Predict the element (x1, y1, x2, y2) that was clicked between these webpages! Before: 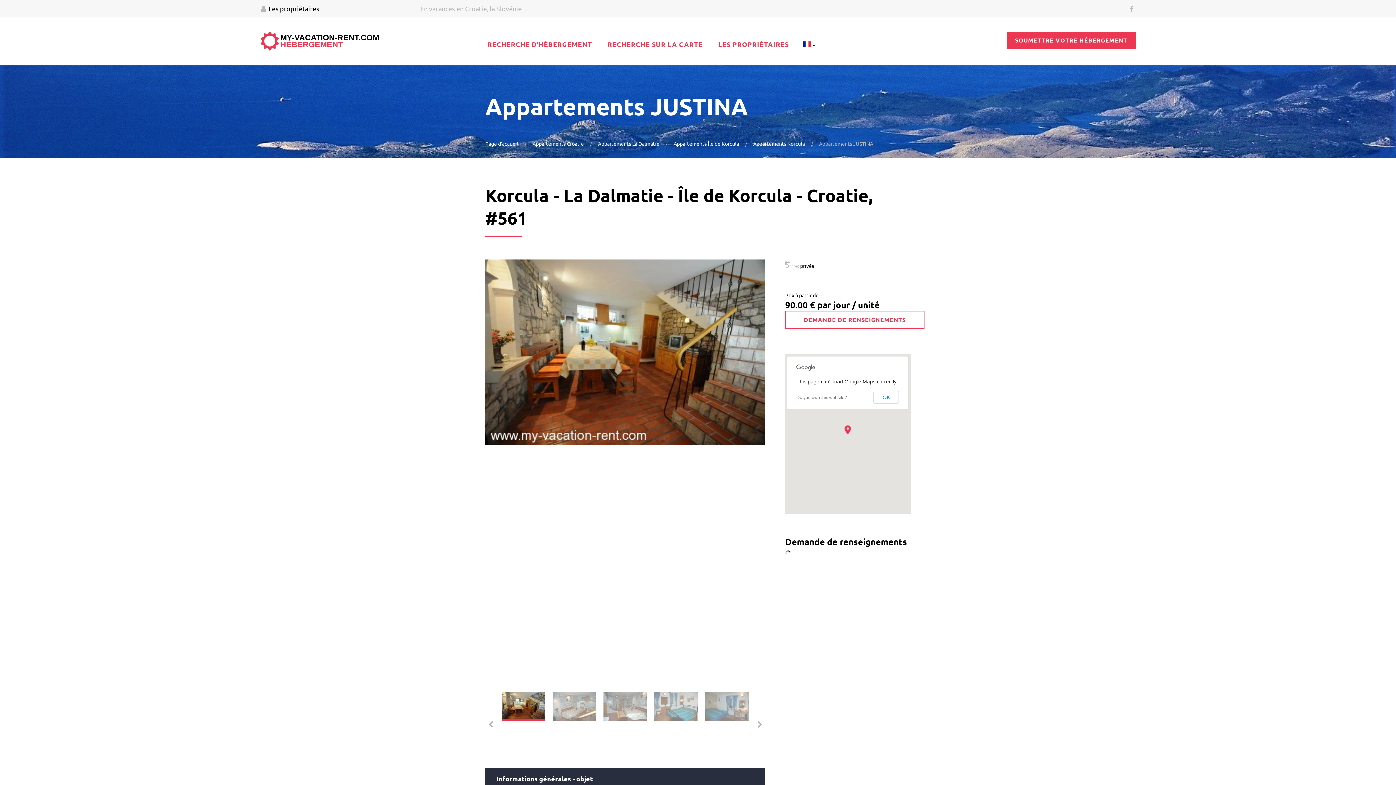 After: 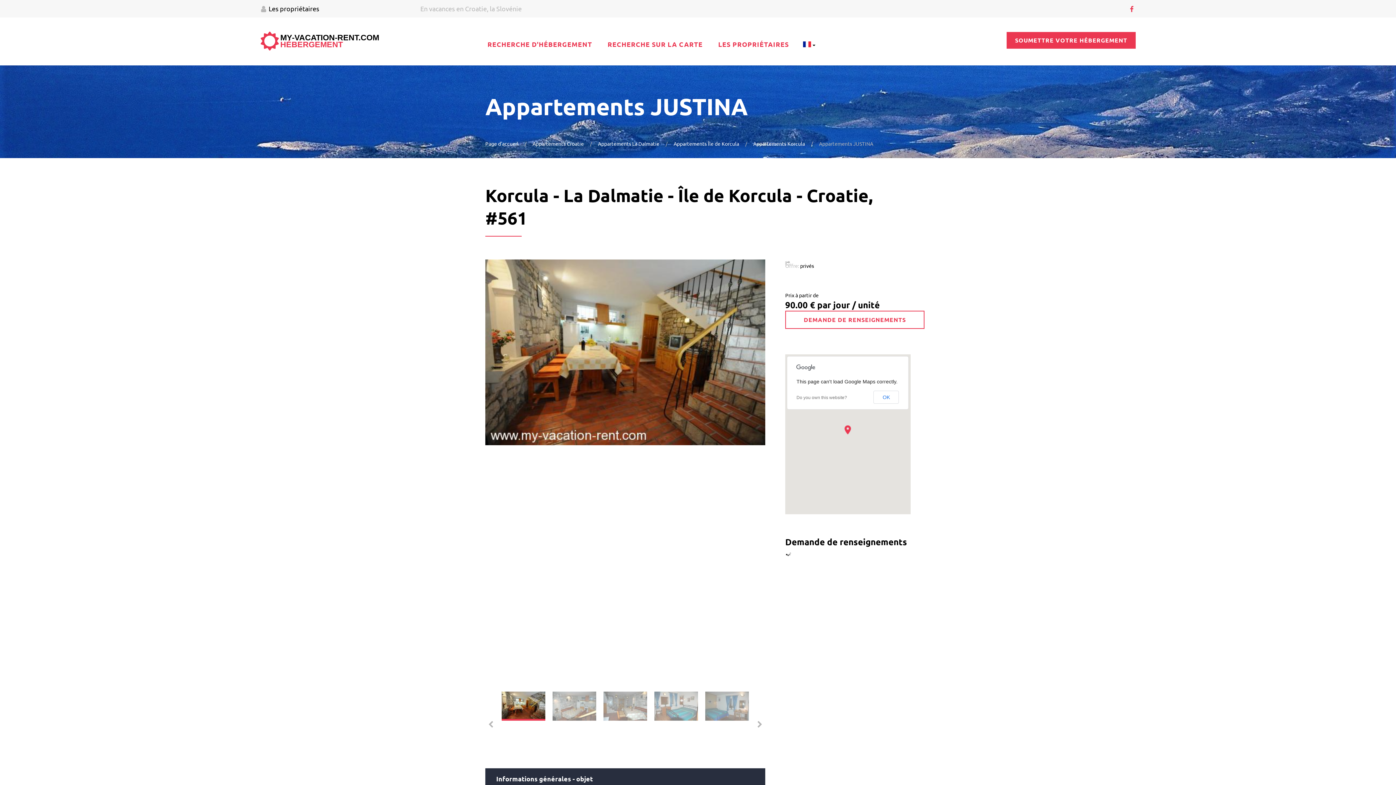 Action: bbox: (1130, 5, 1133, 12)